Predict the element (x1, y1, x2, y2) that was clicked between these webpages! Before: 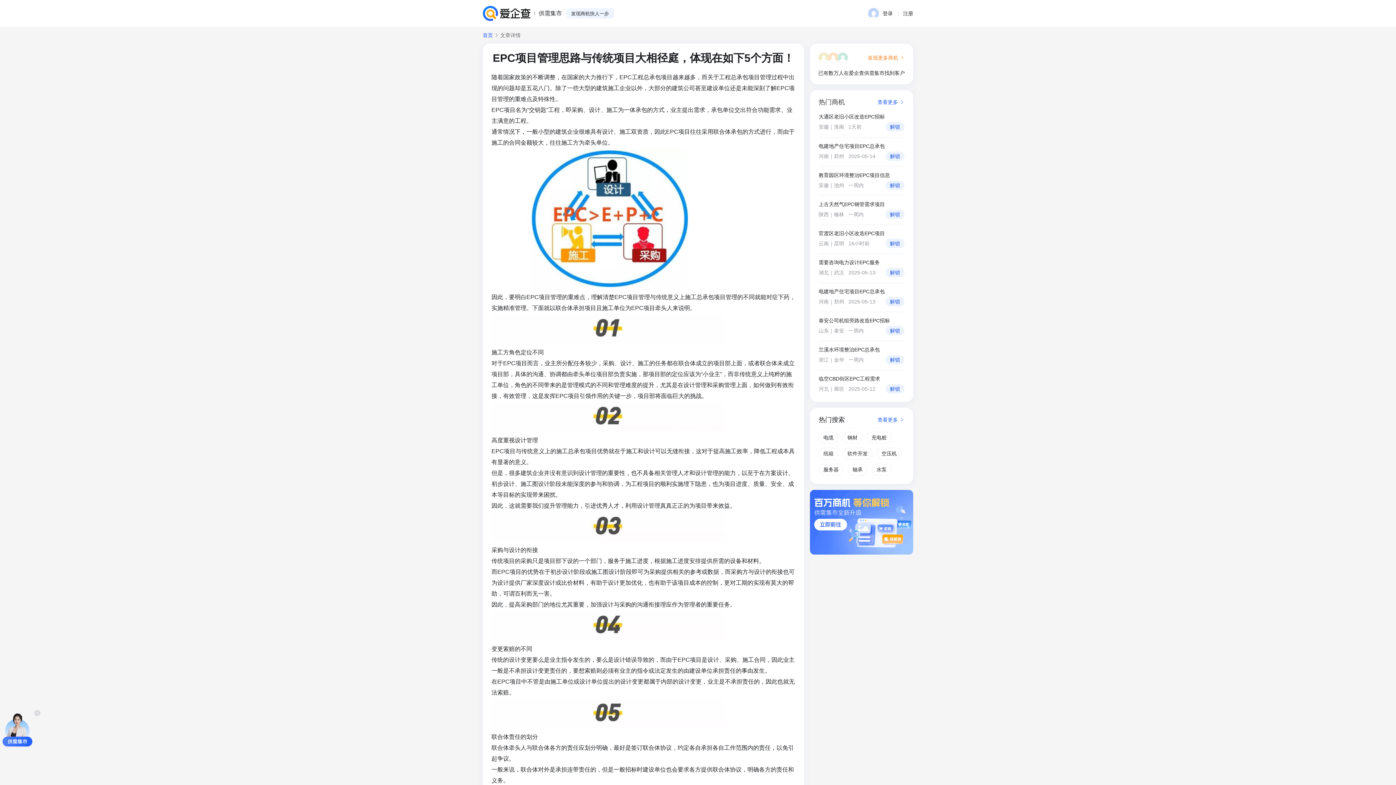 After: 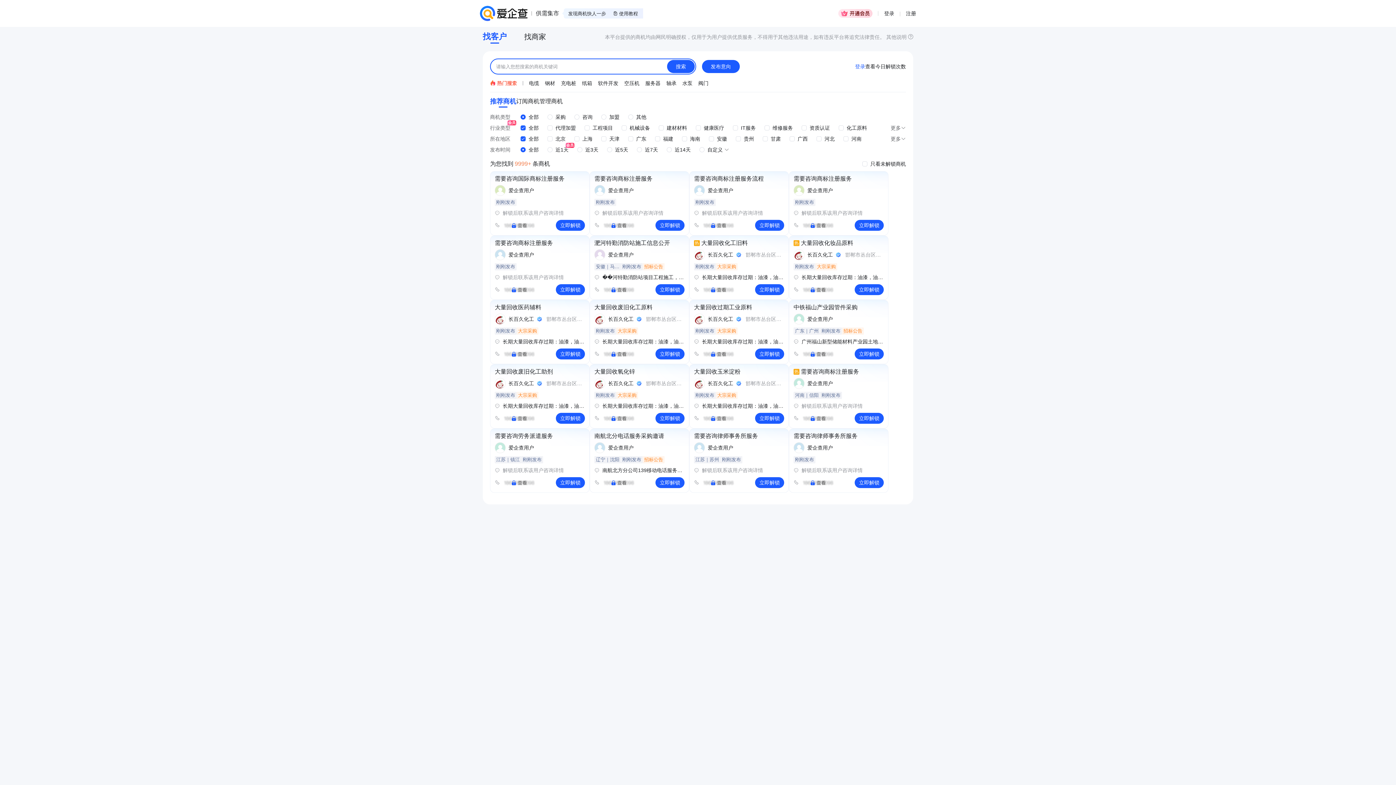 Action: label: 供需集市 bbox: (538, 9, 562, 17)